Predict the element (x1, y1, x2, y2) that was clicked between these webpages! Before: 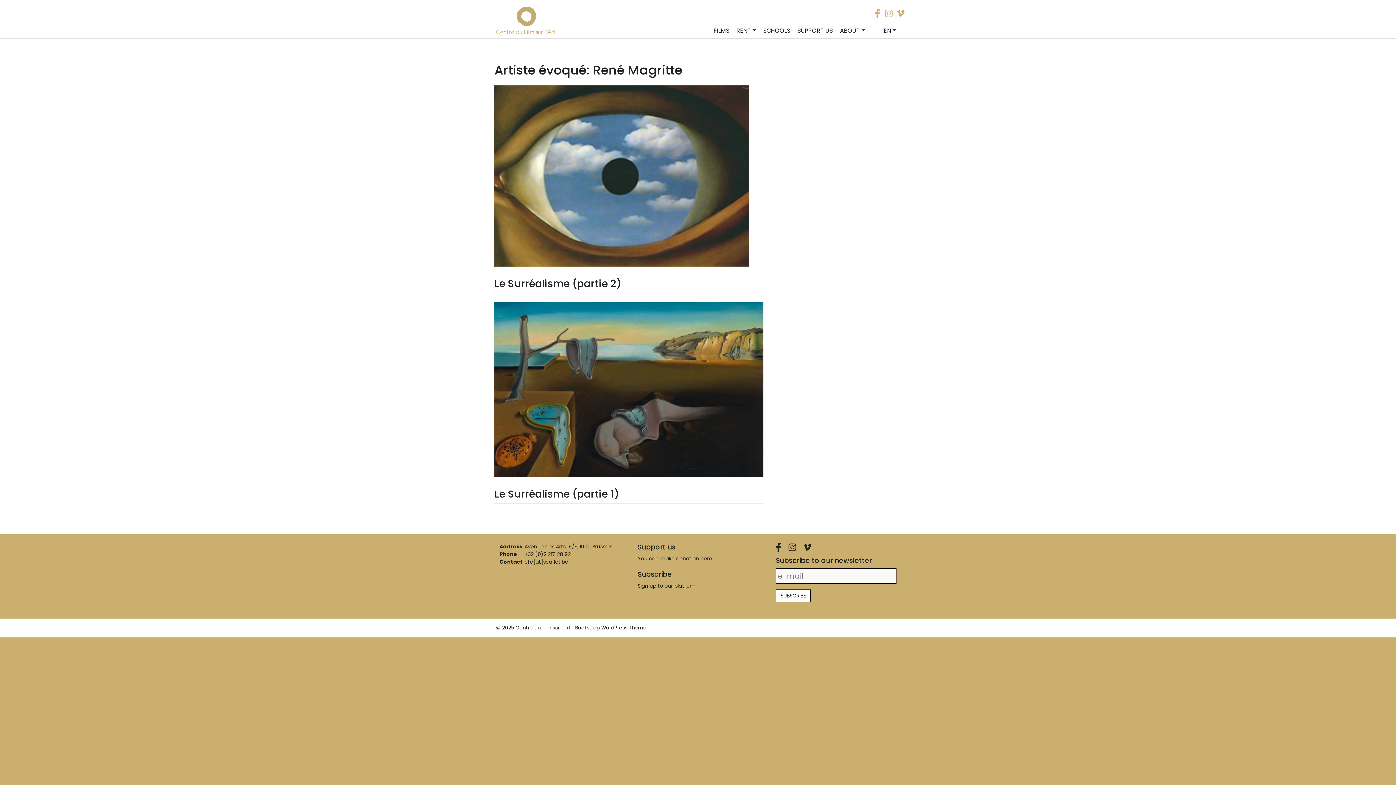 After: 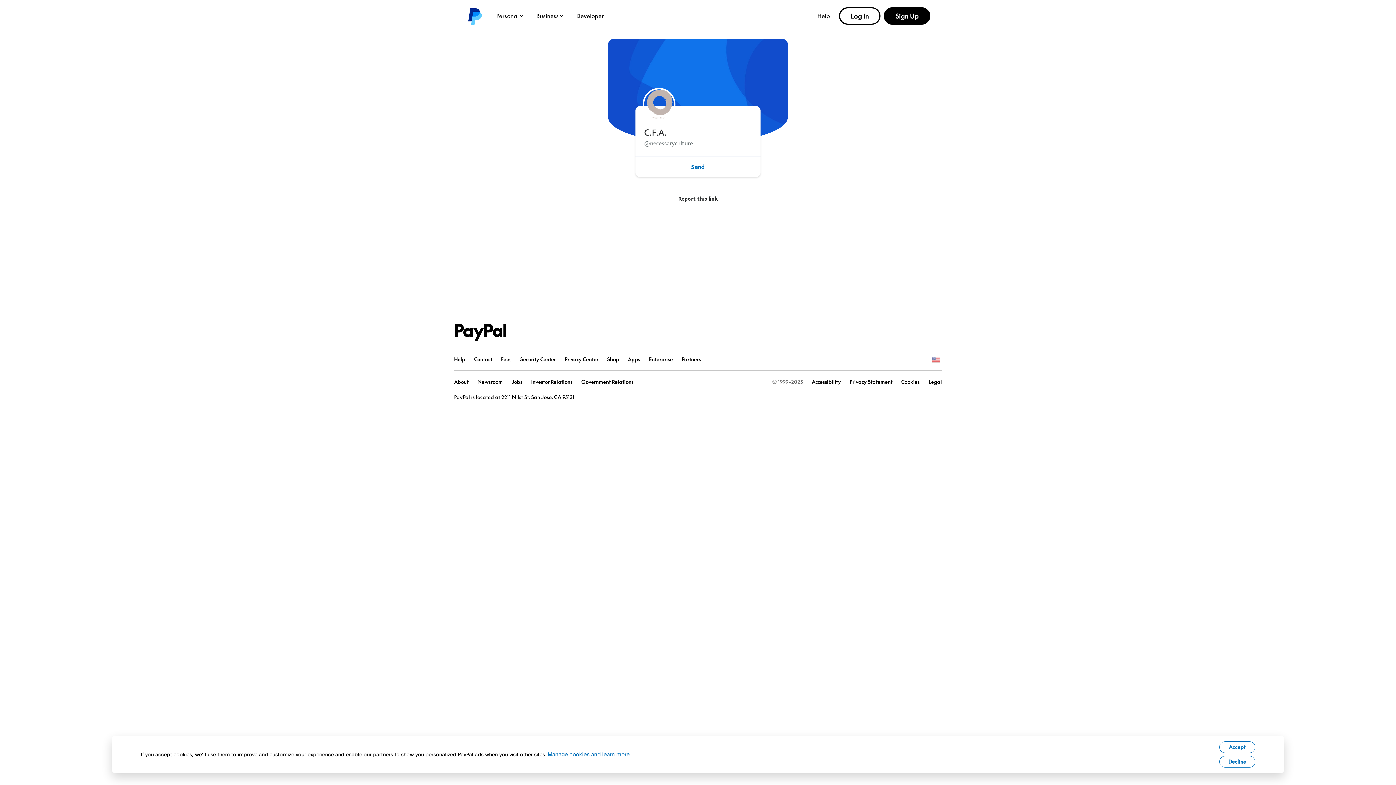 Action: bbox: (794, 23, 836, 39) label: SUPPORT US